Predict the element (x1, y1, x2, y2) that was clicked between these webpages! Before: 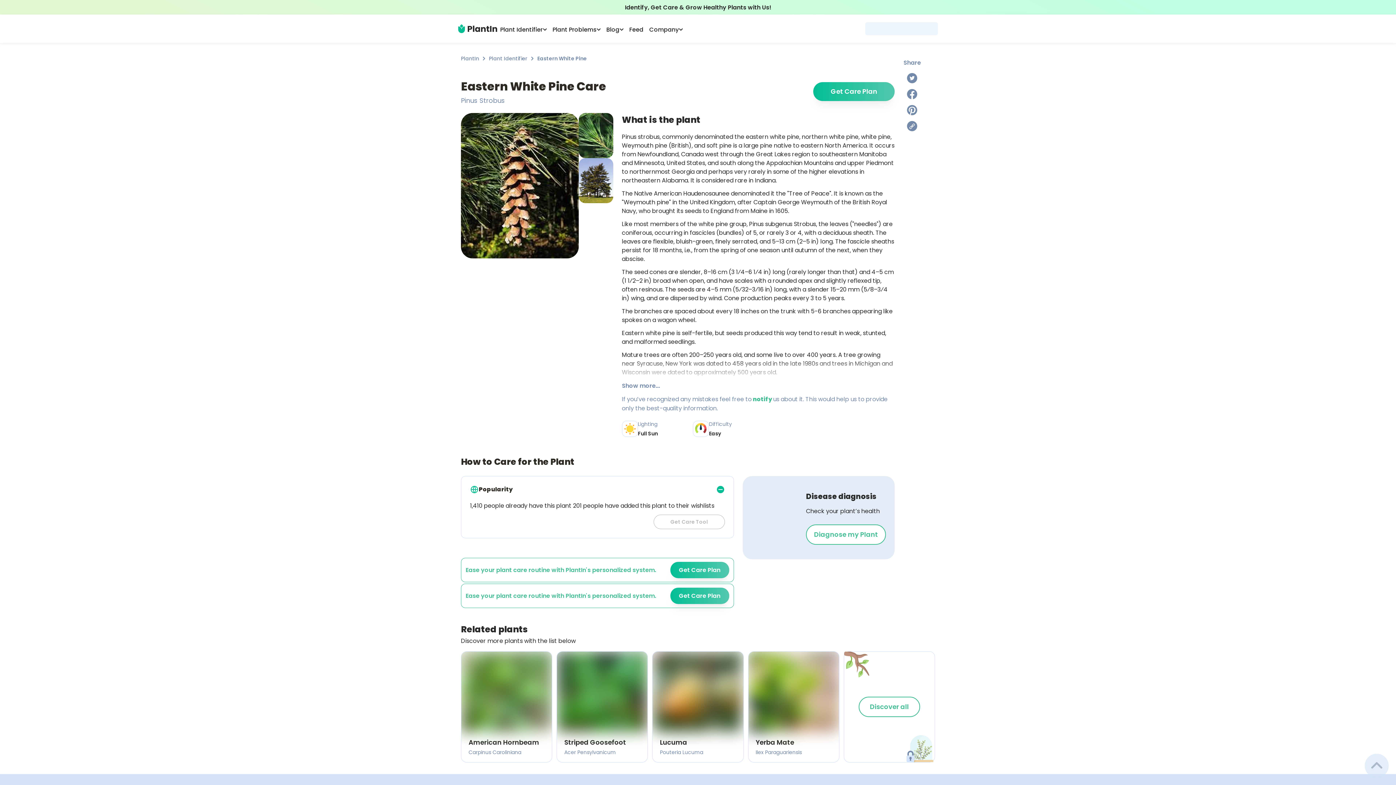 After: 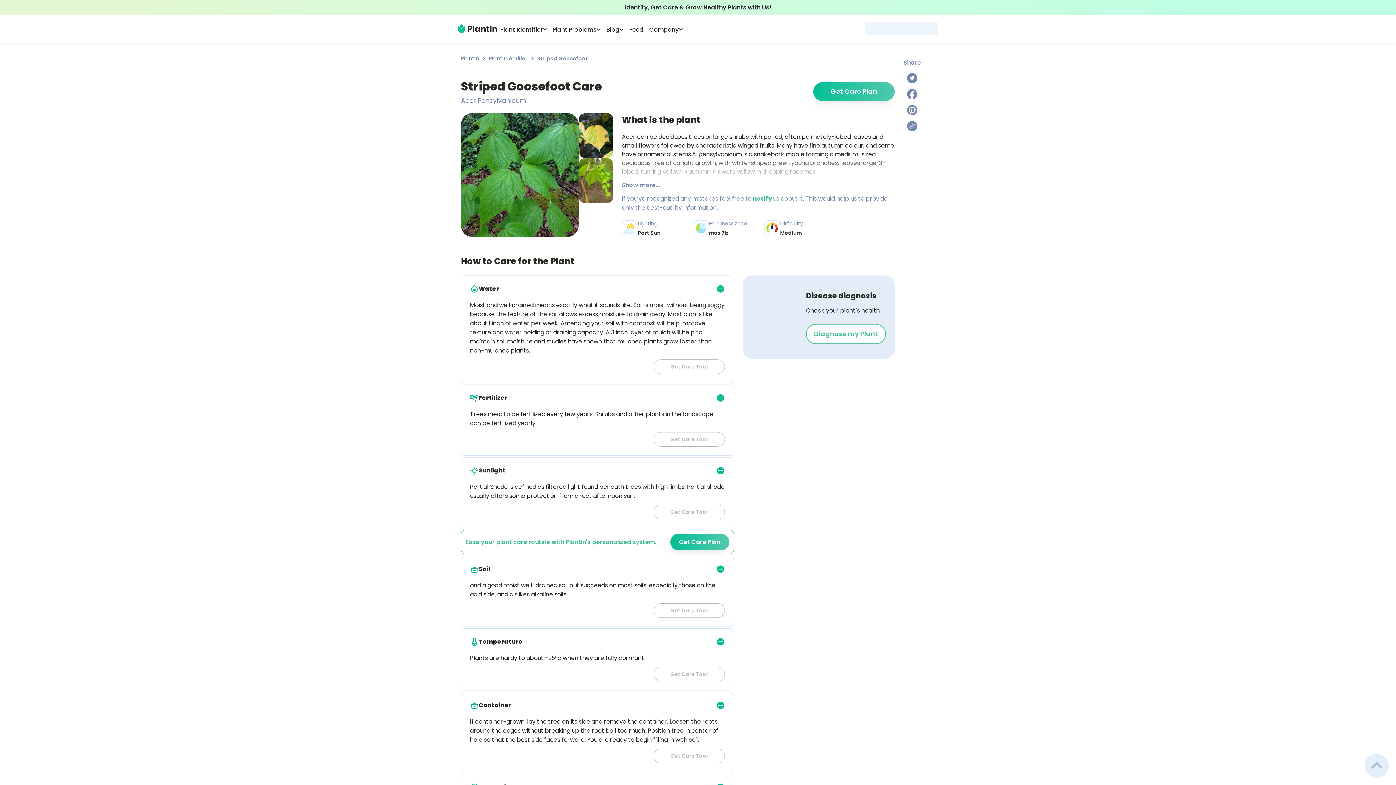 Action: bbox: (557, 732, 647, 762) label: Striped Goosefoot

Acer Pensylvanicum